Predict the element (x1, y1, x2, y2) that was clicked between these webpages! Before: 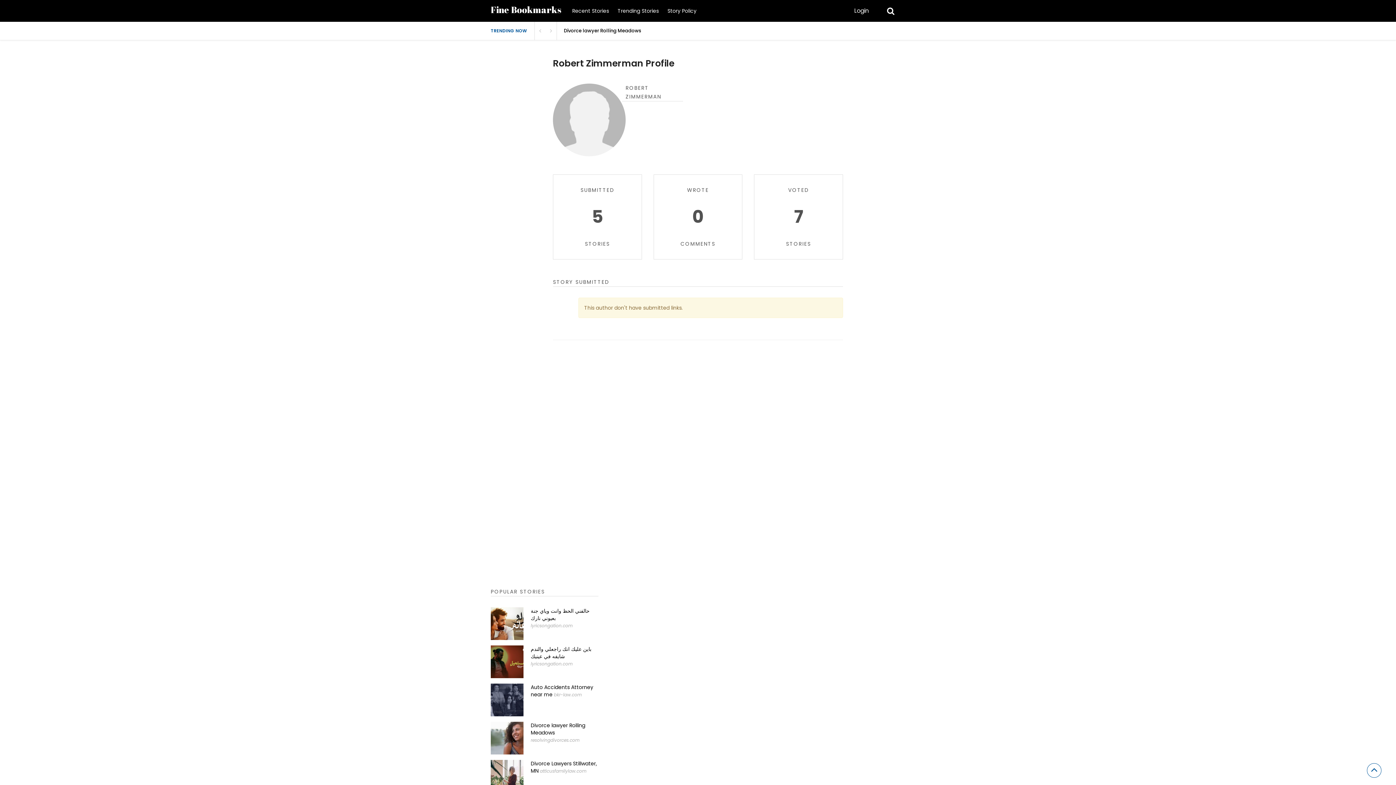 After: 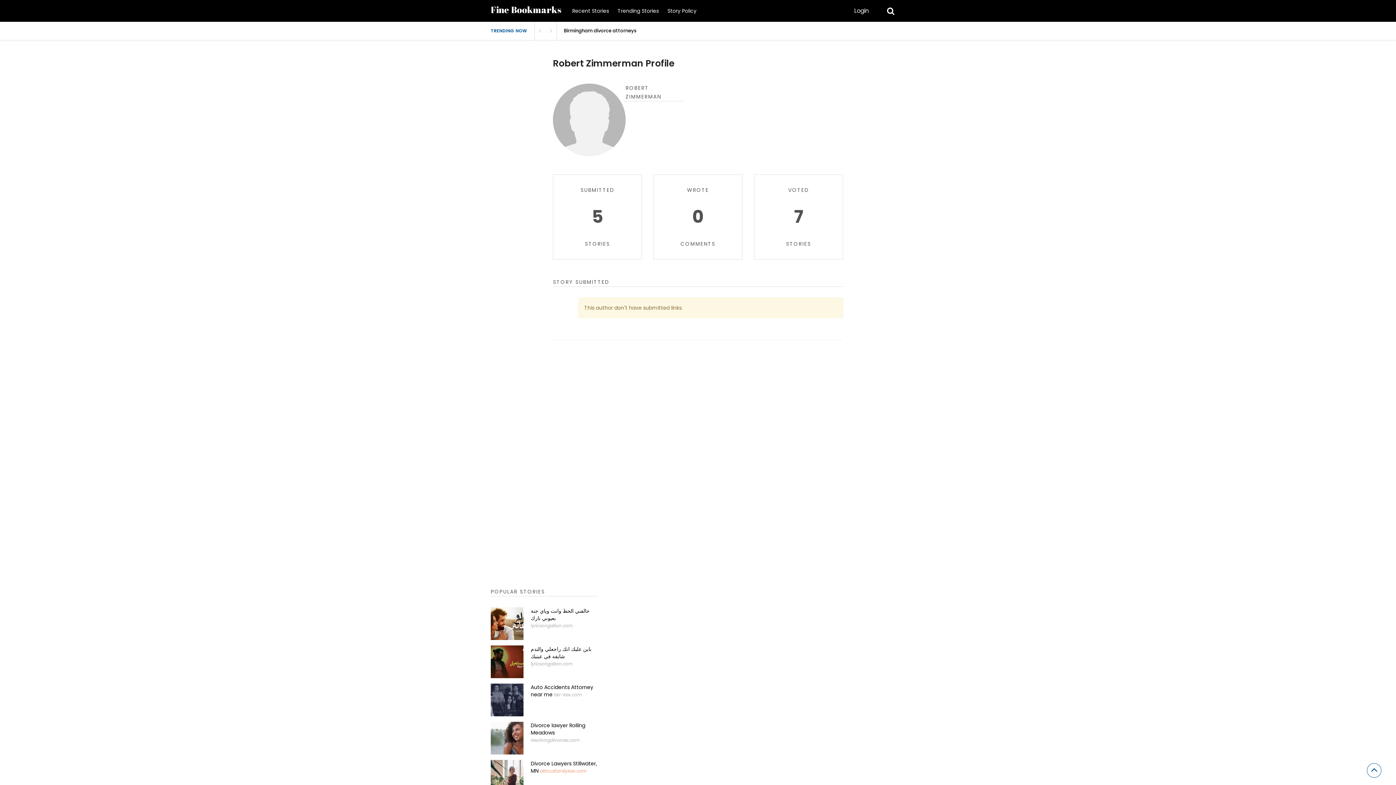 Action: bbox: (540, 768, 586, 774) label: atticusfamilylaw.com